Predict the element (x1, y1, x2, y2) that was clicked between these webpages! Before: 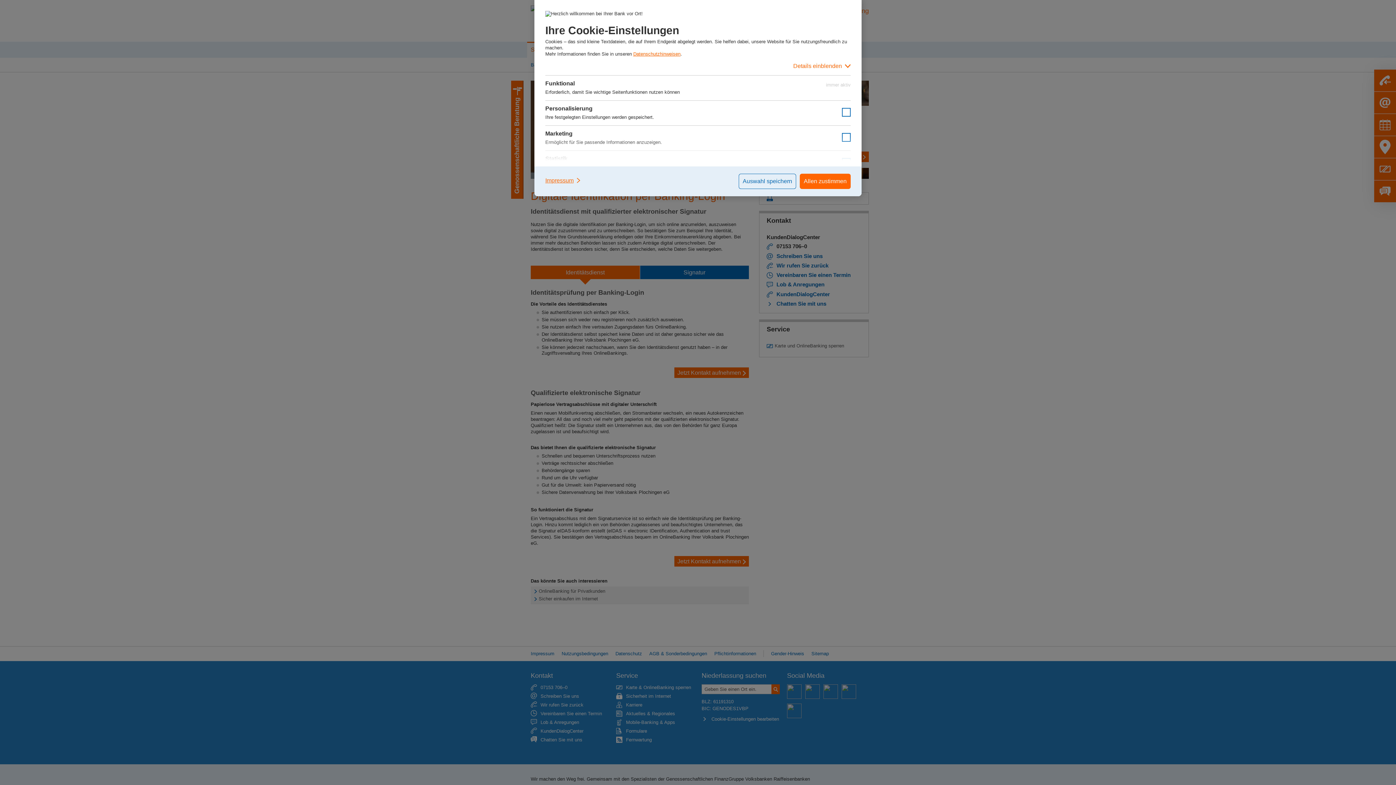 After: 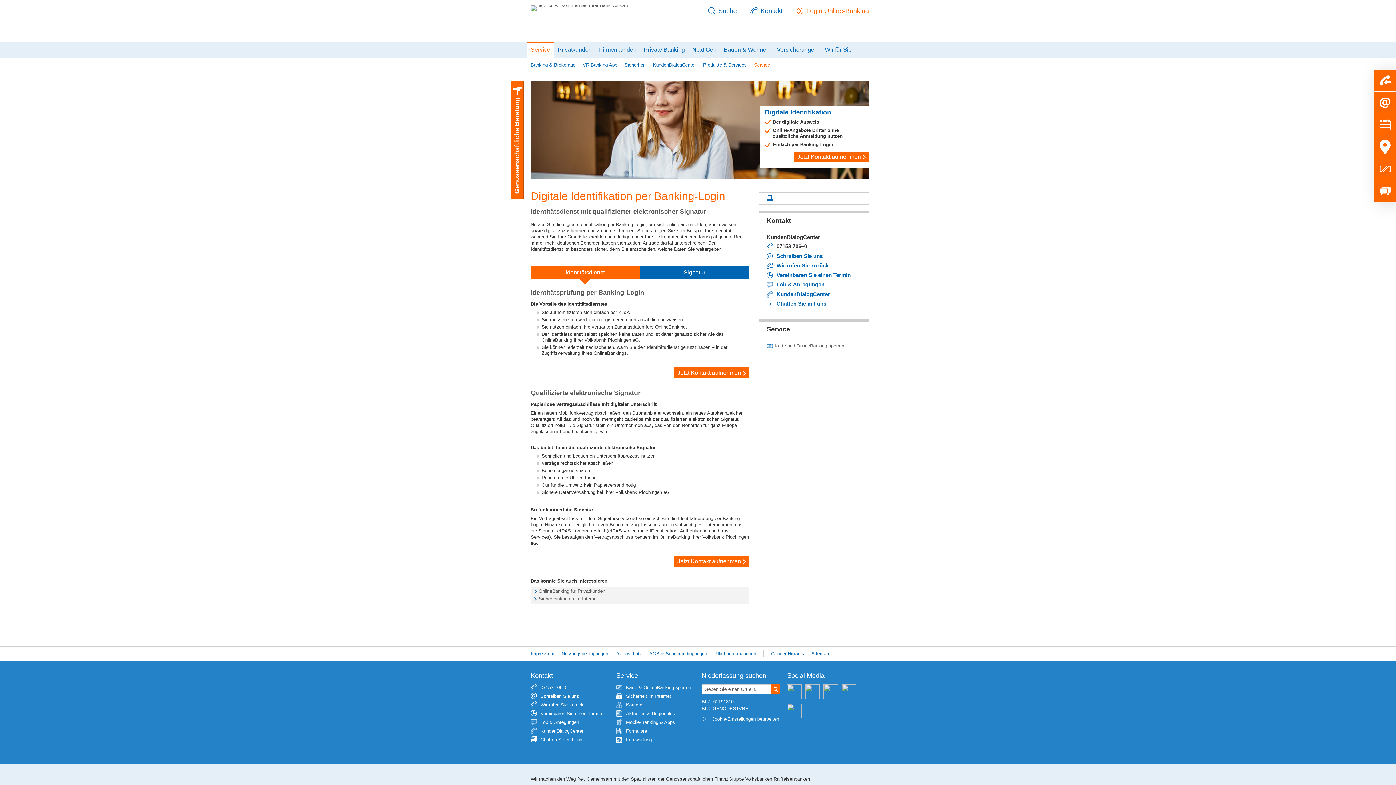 Action: label: Auswahl speichern bbox: (738, 173, 796, 189)